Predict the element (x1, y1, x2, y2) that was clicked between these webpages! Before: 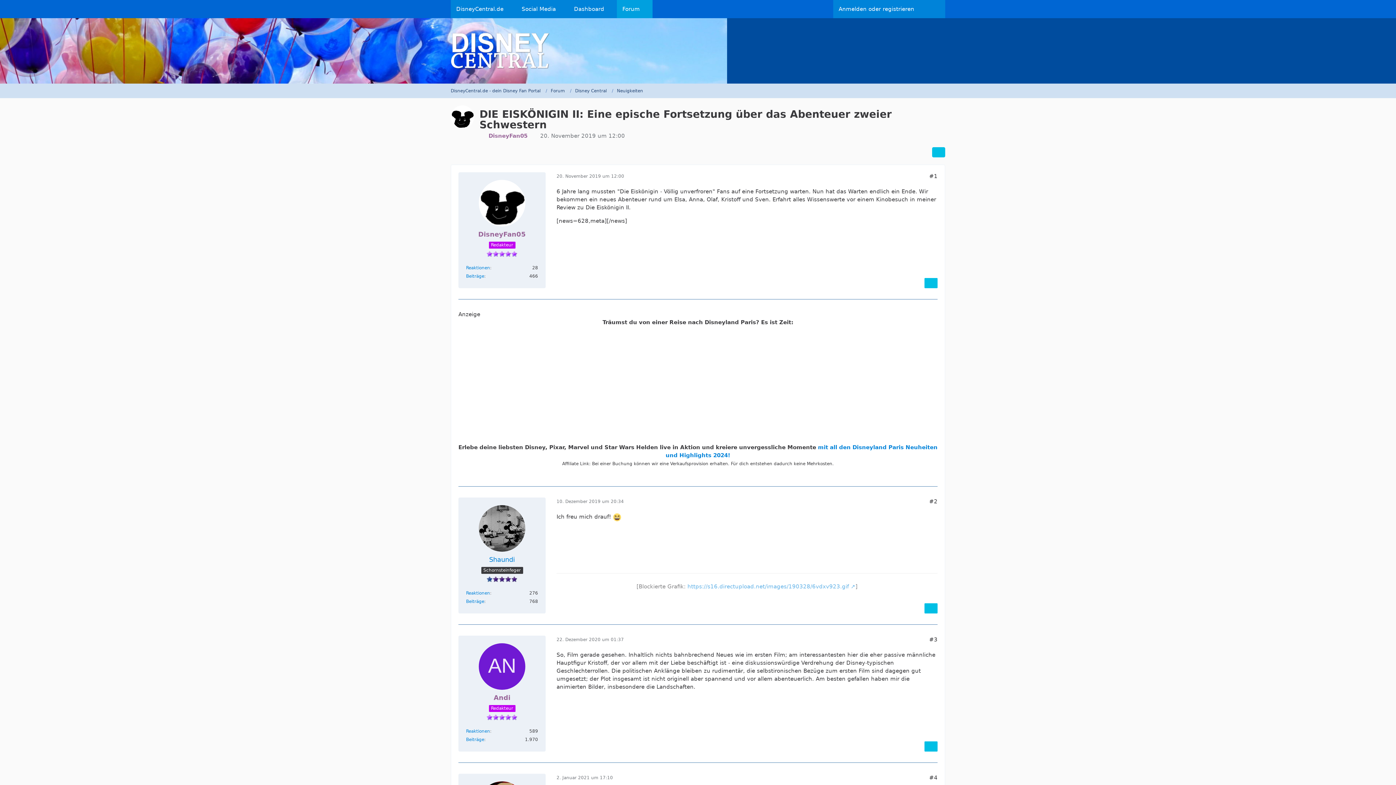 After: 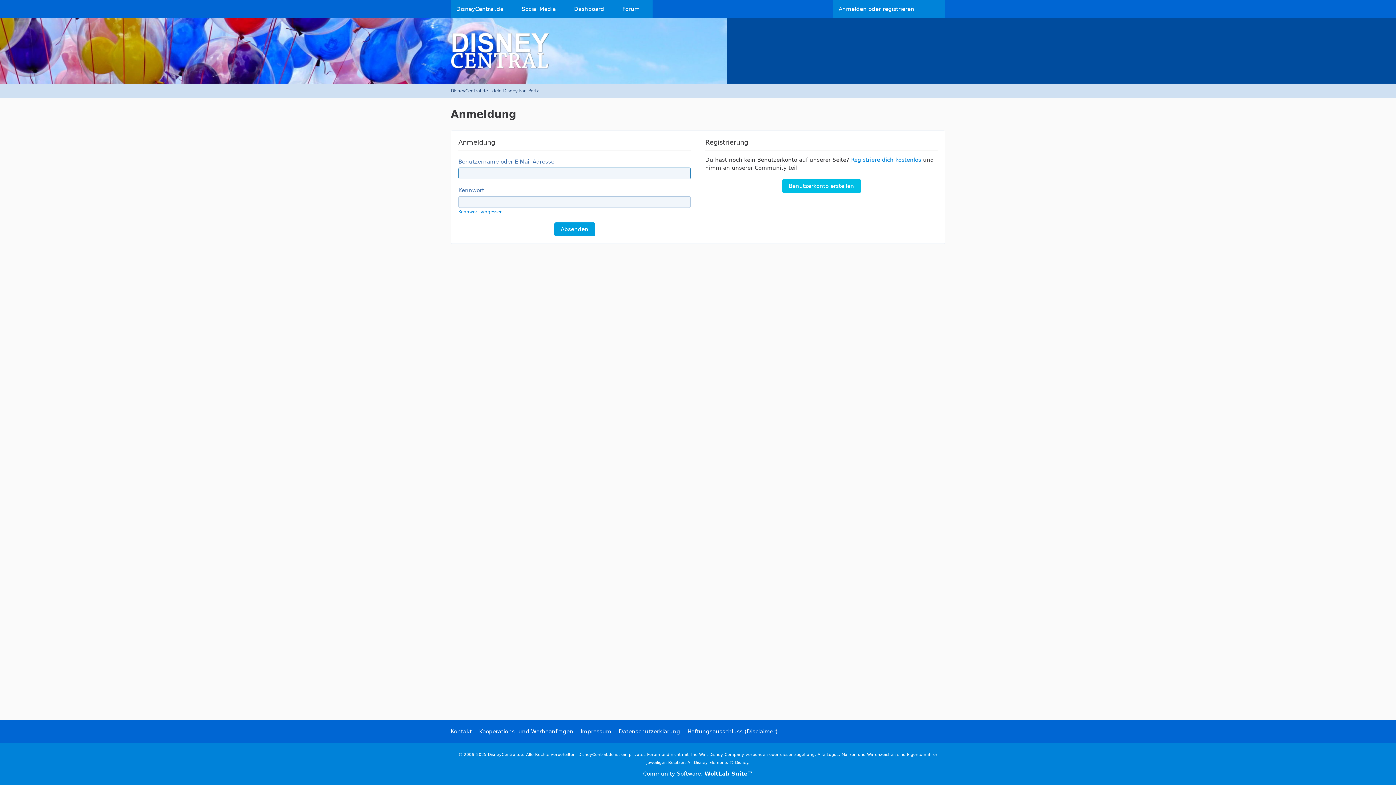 Action: label: Anmelden oder registrieren bbox: (833, 0, 920, 18)